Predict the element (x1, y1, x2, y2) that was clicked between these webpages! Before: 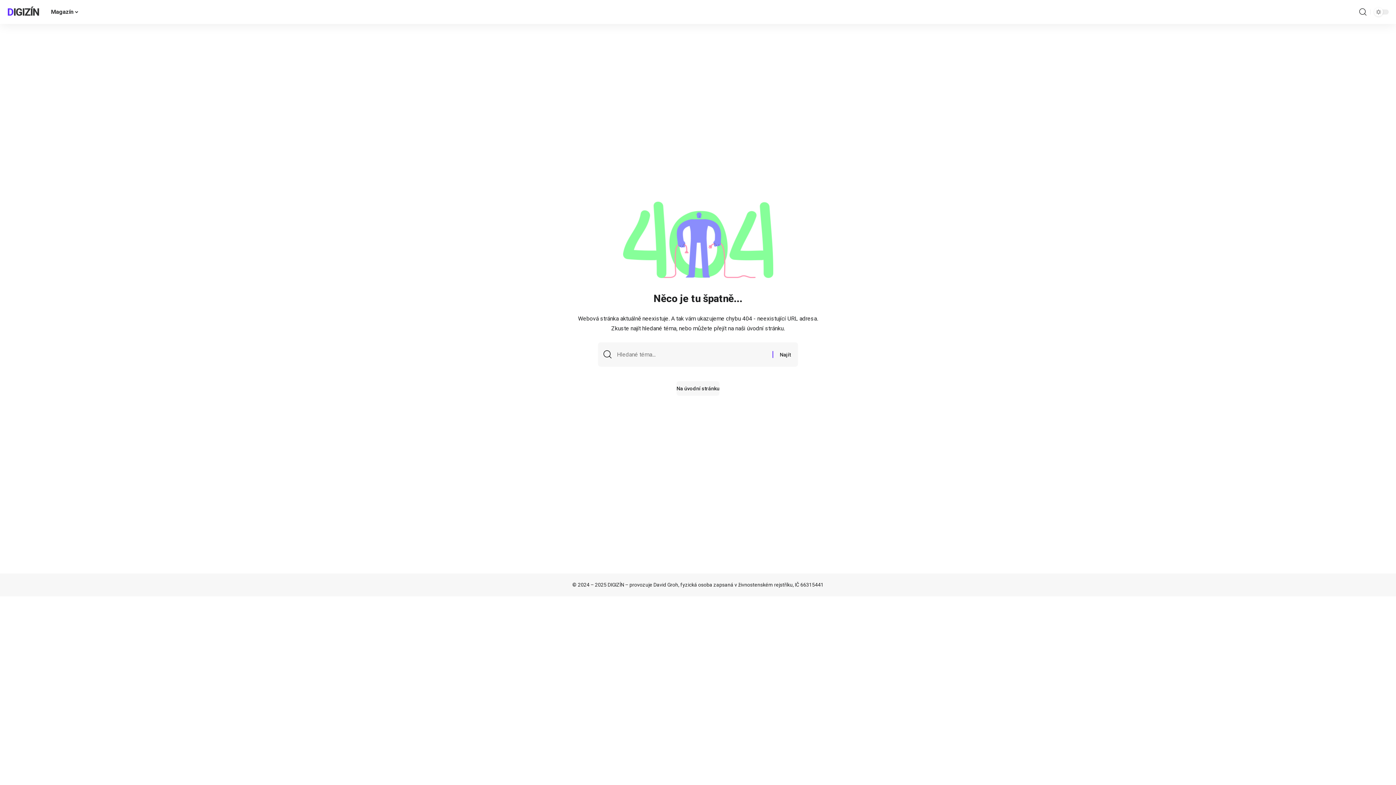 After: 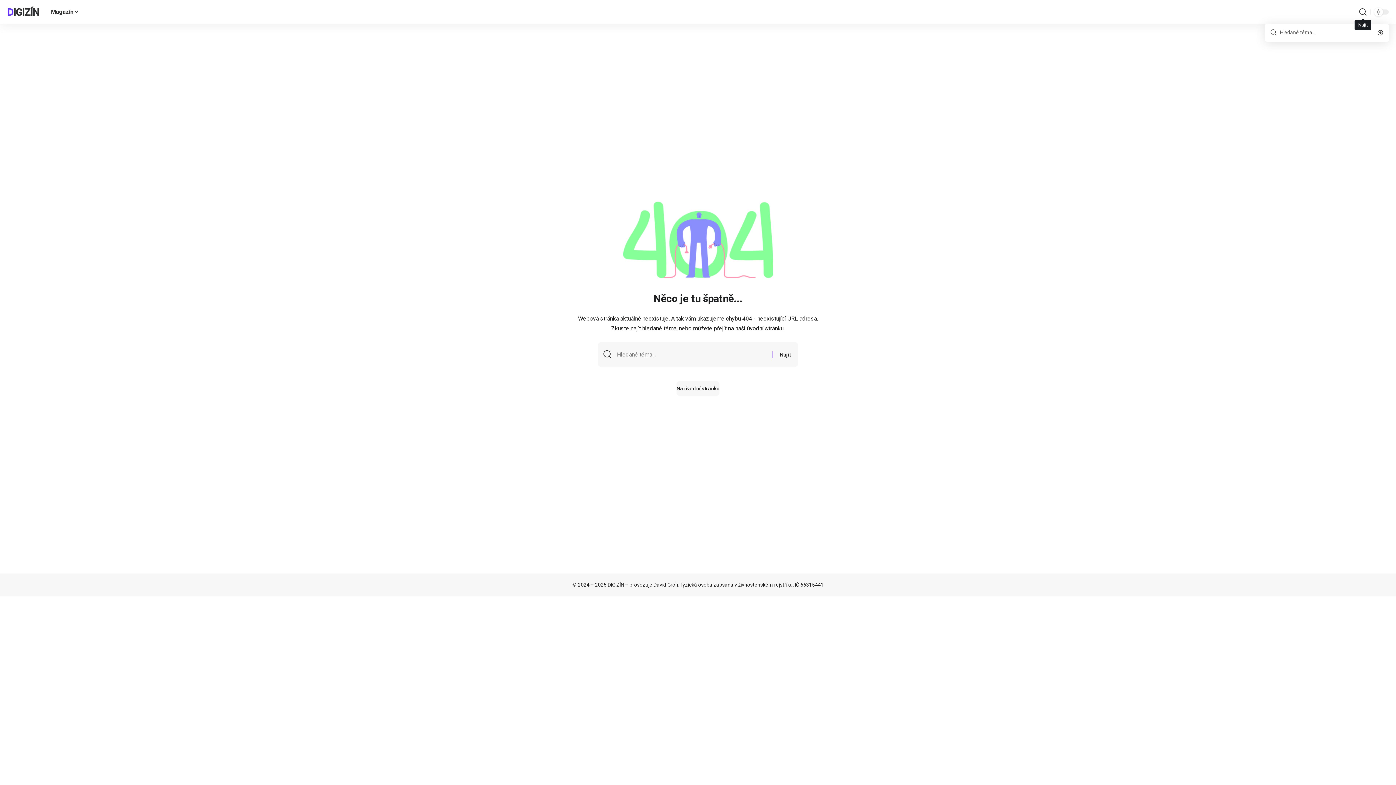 Action: bbox: (1359, 5, 1366, 18) label: search